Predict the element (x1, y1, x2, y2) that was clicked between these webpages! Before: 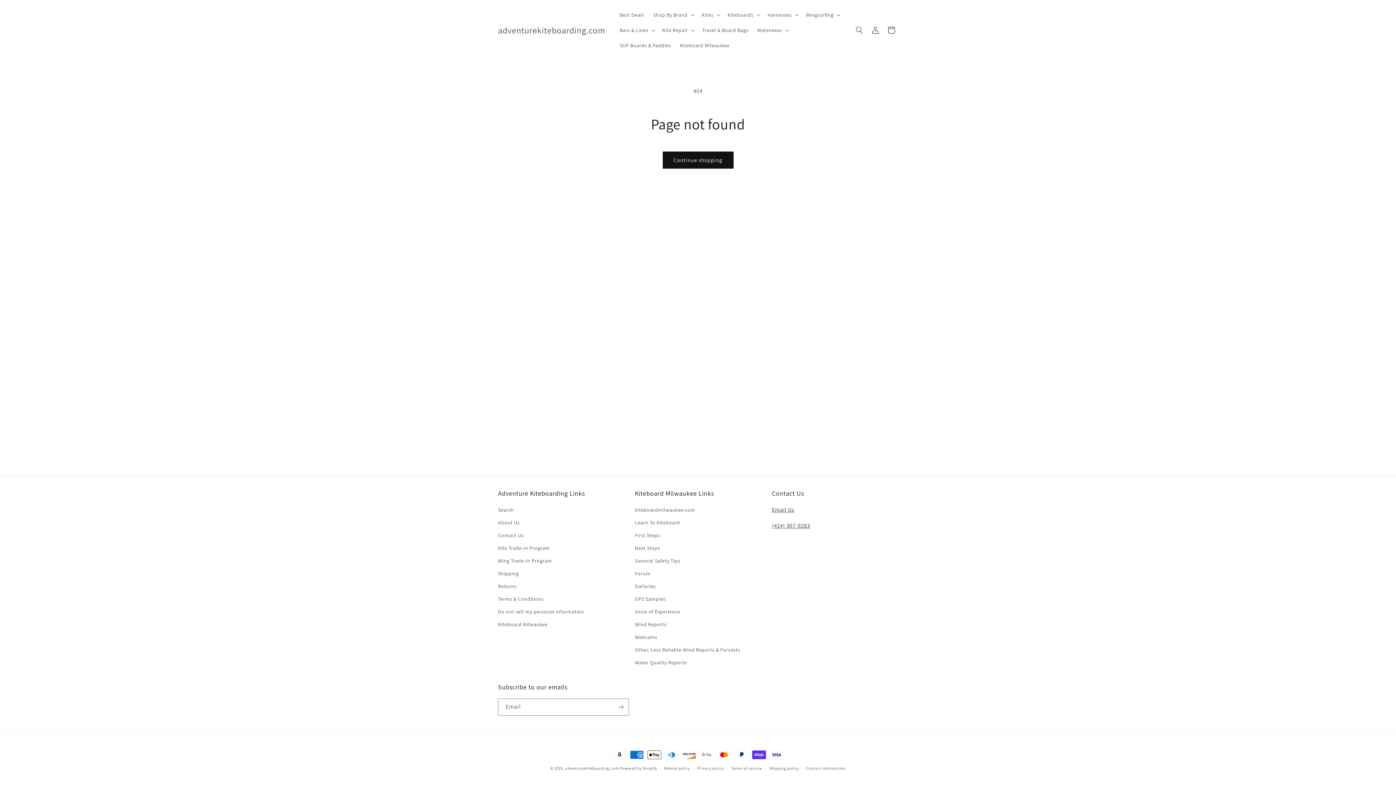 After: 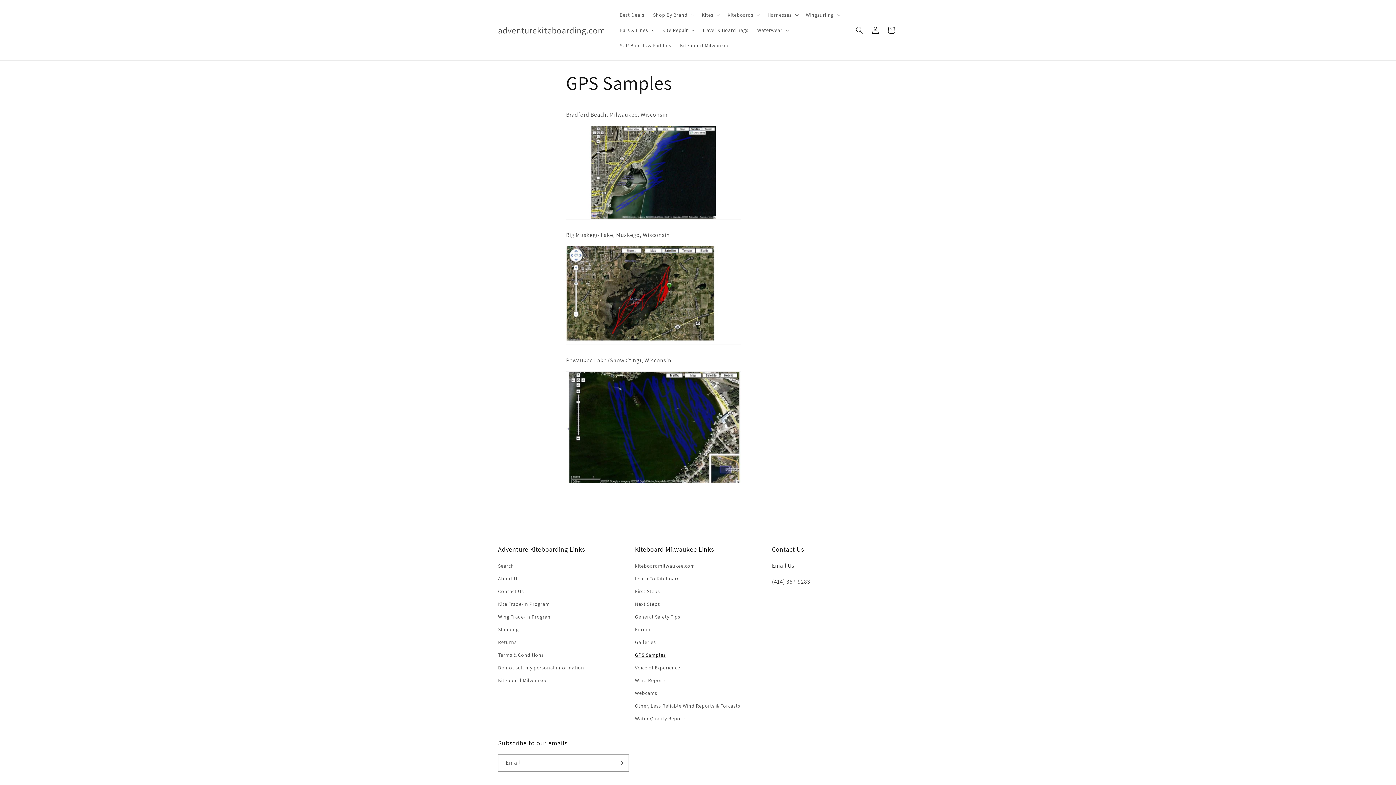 Action: label: GPS Samples bbox: (635, 593, 665, 605)